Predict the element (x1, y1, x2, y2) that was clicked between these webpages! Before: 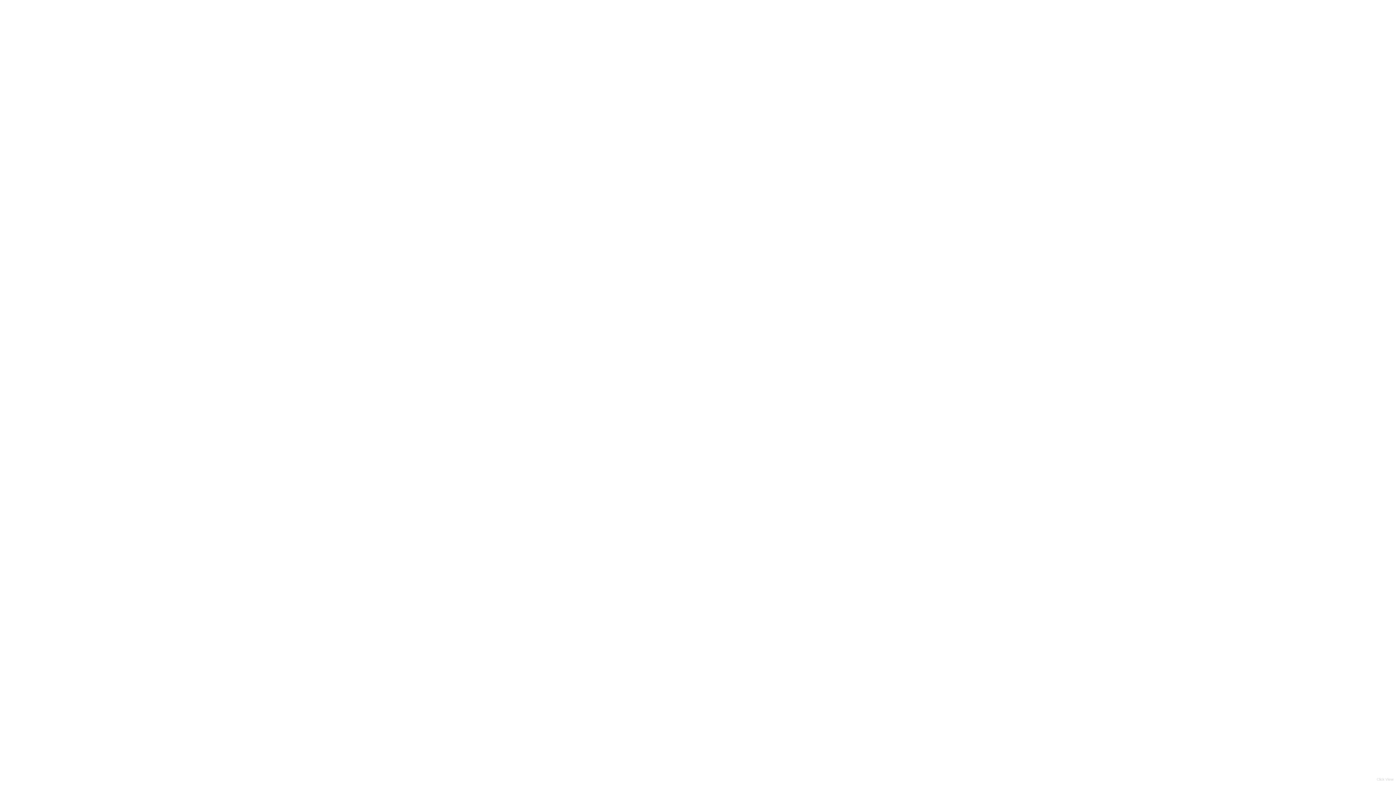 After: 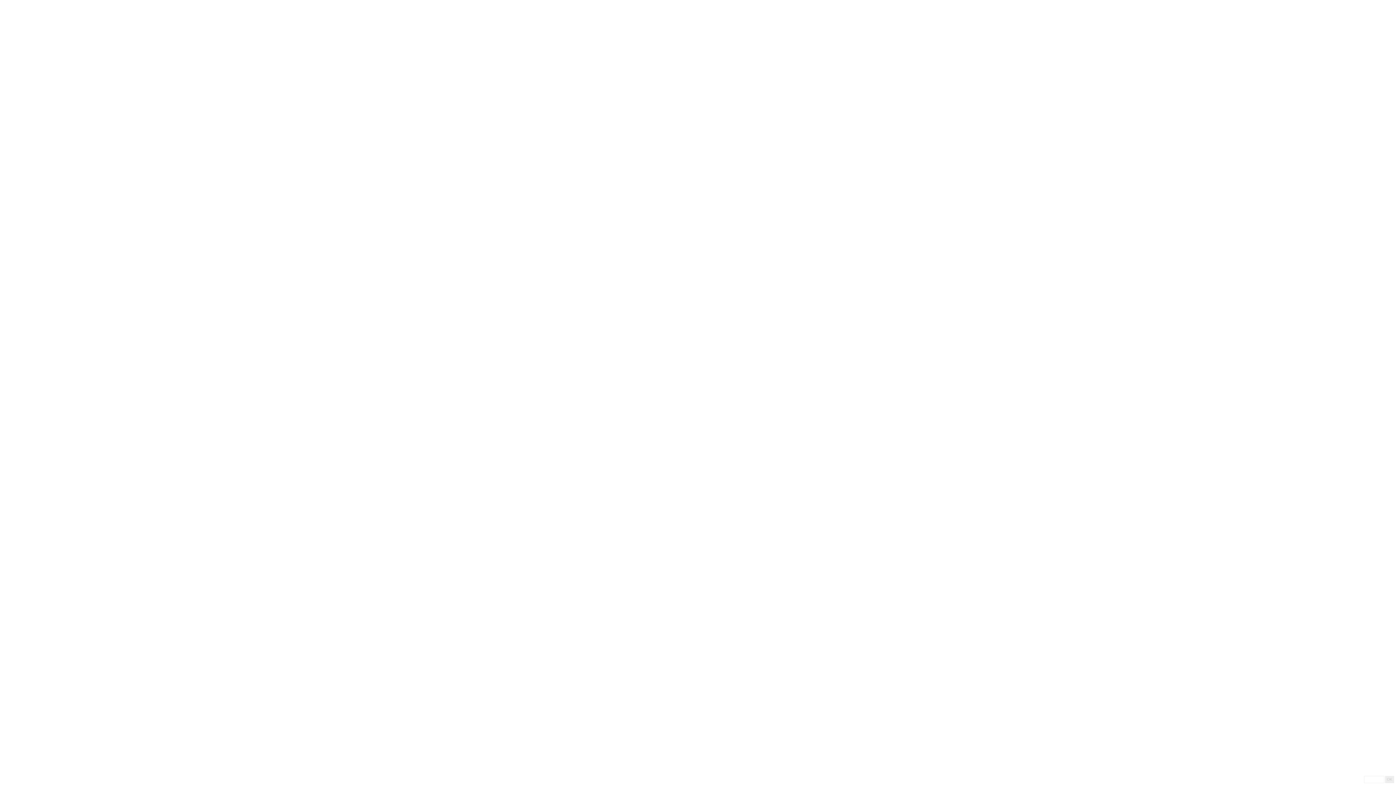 Action: bbox: (1376, 776, 1394, 783) label: Click View